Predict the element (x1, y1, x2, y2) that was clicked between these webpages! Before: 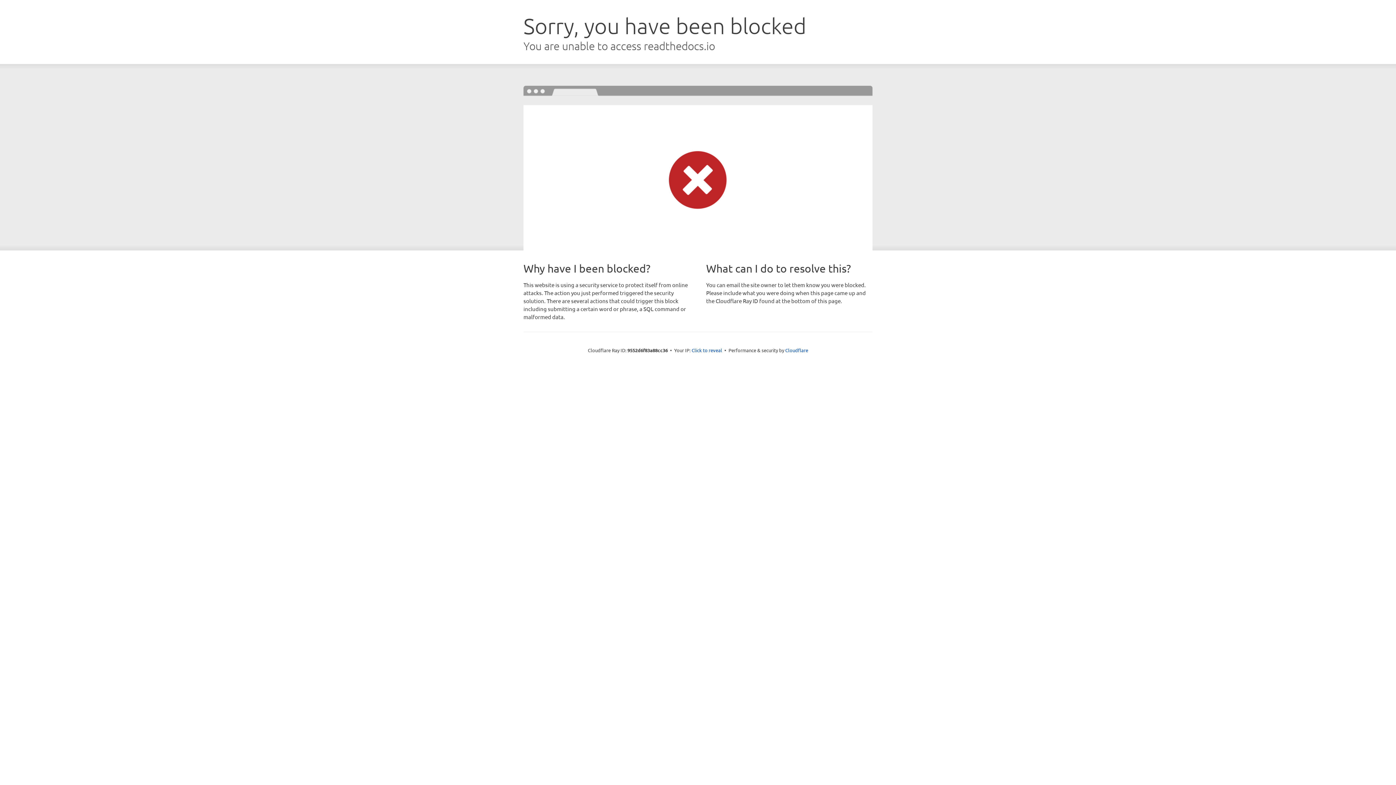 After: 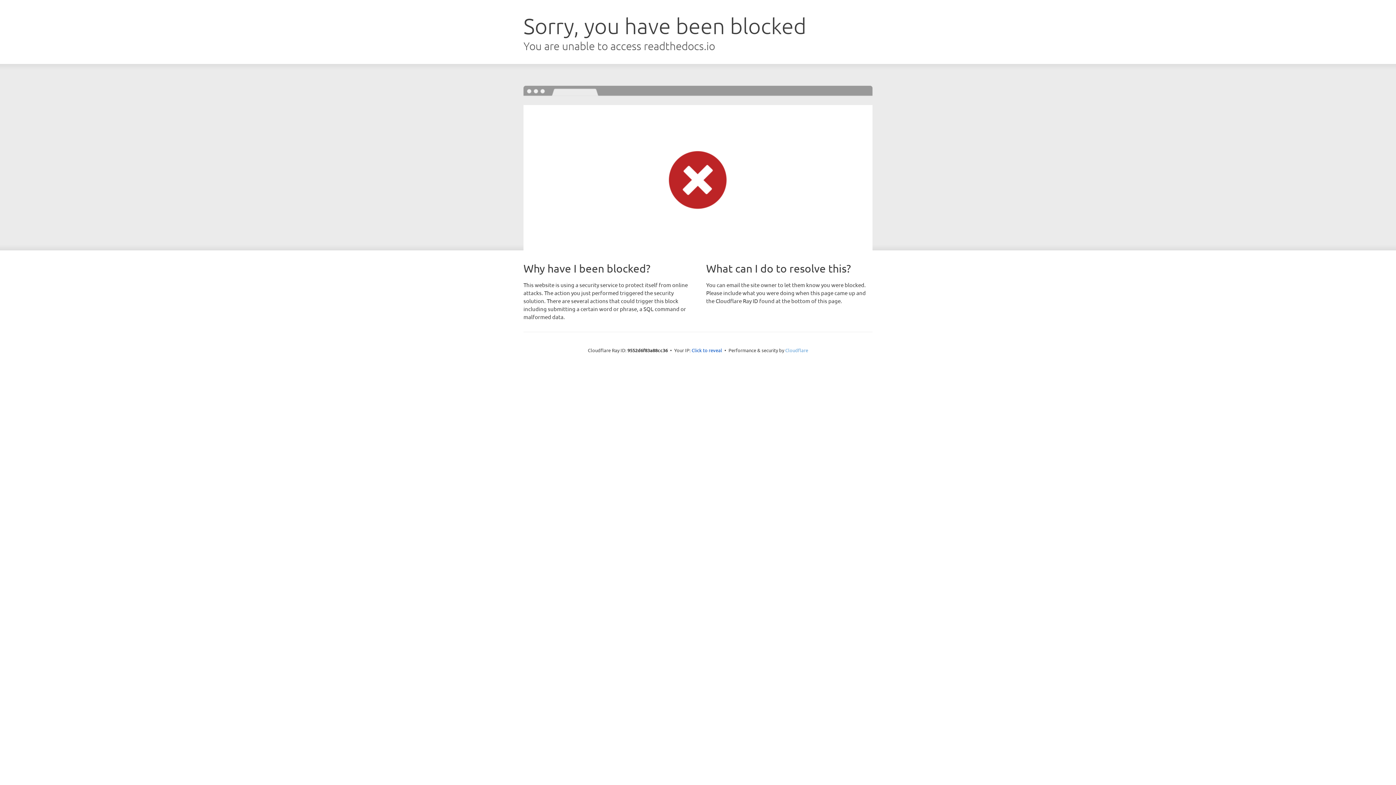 Action: label: Cloudflare bbox: (785, 347, 808, 353)